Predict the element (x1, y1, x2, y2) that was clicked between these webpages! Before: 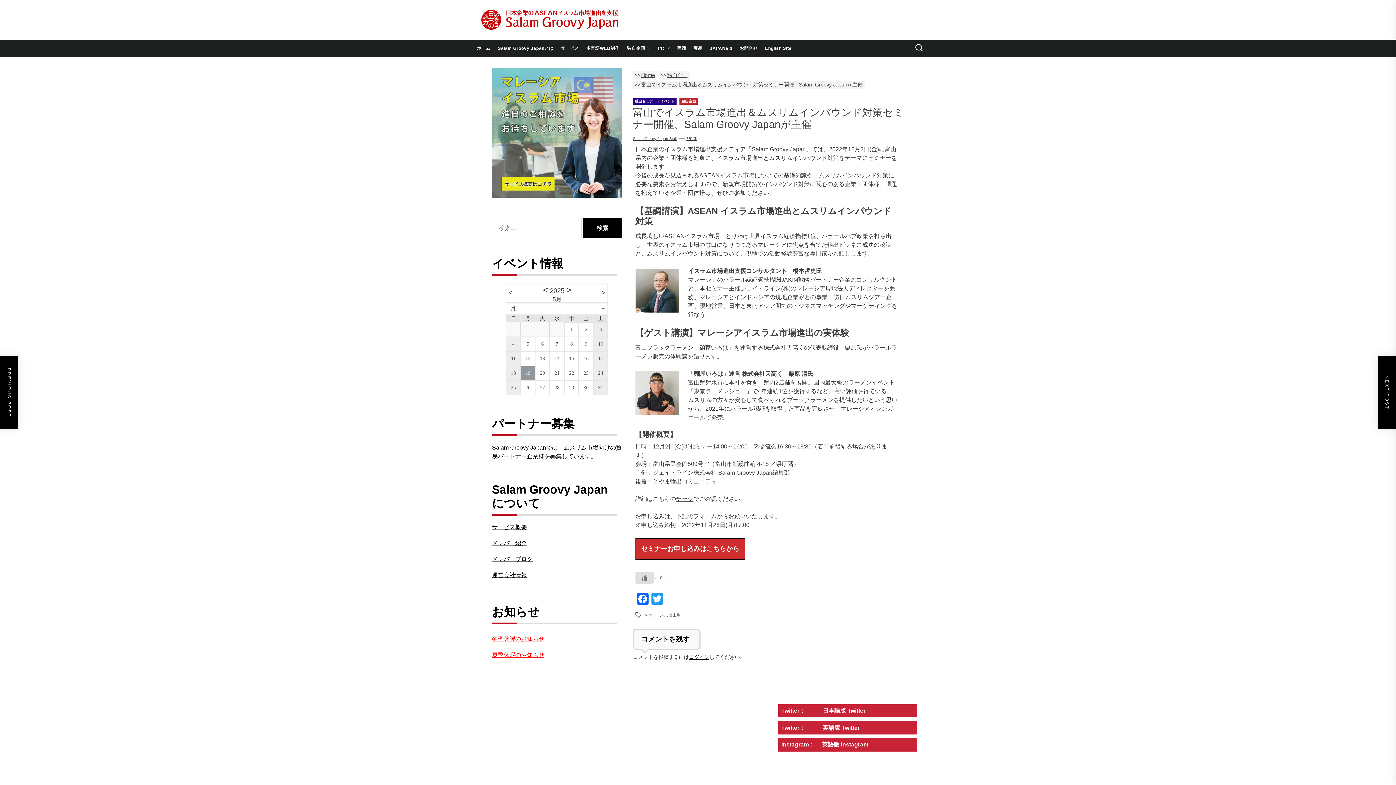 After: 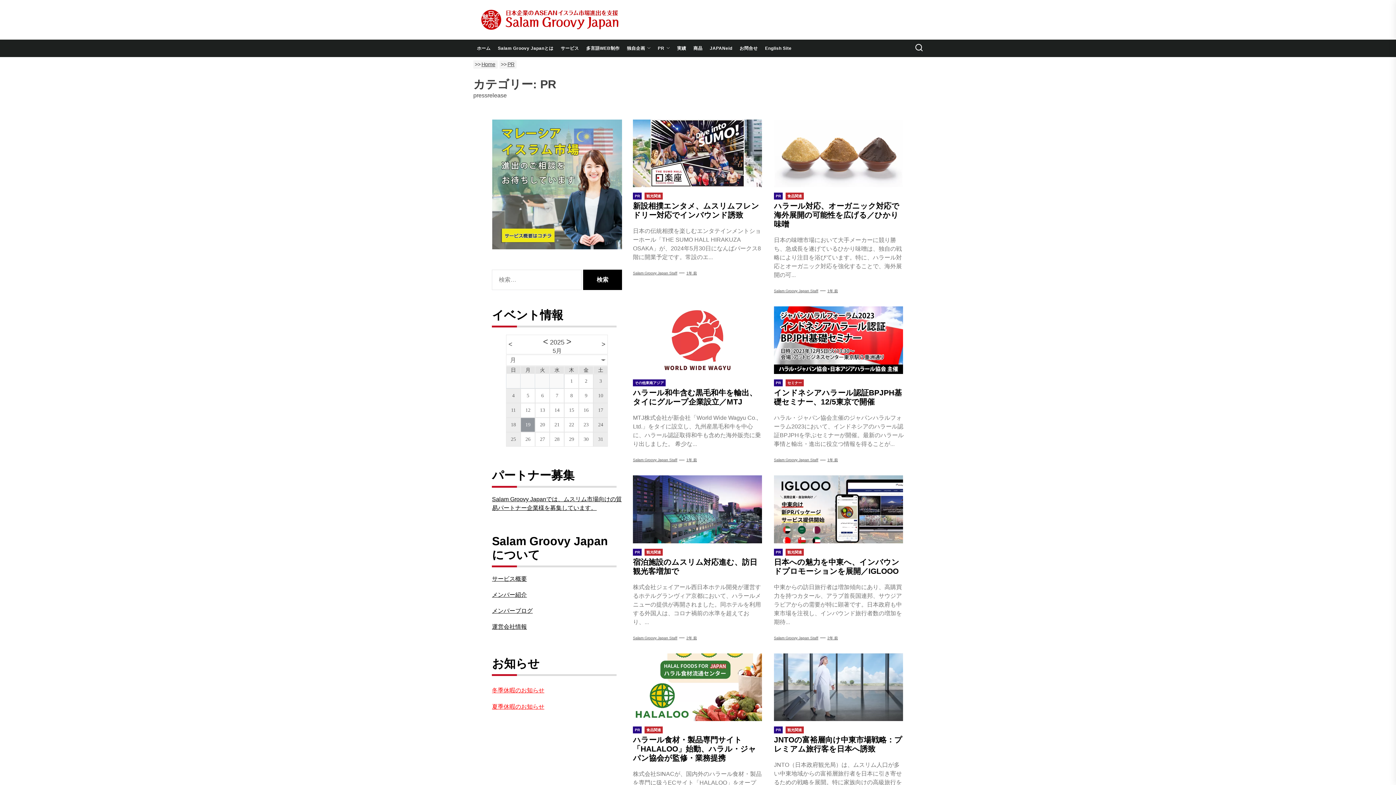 Action: label: PR bbox: (654, 39, 673, 56)